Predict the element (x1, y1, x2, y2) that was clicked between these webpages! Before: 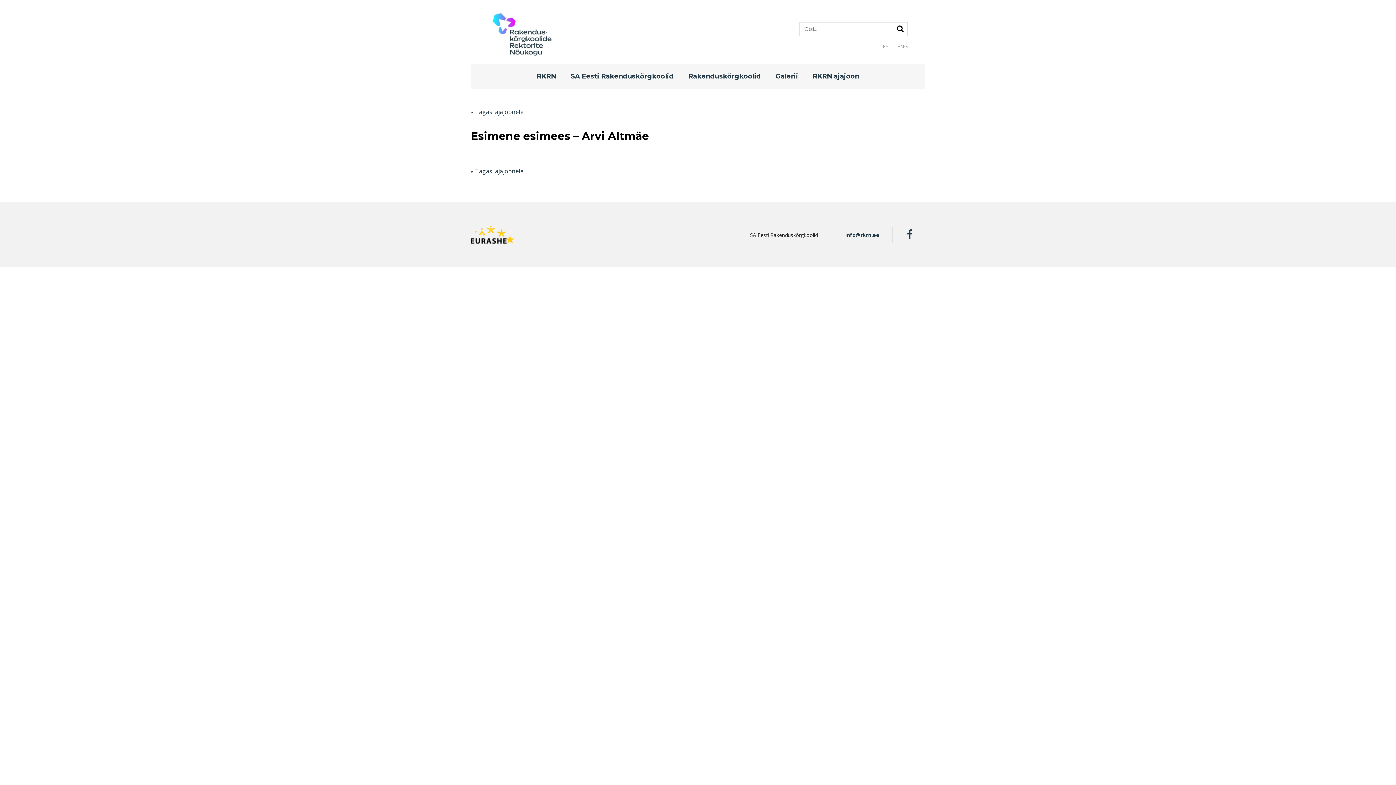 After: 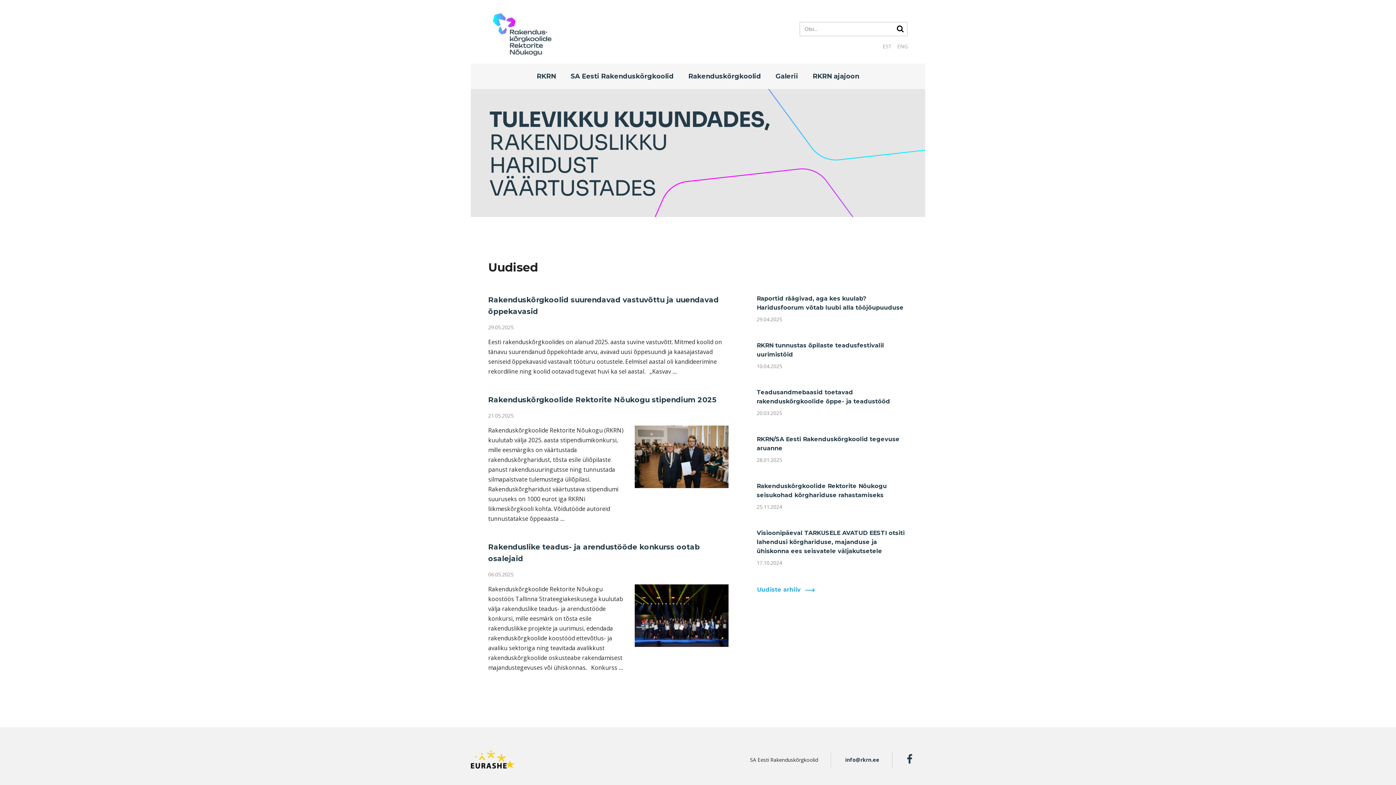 Action: bbox: (488, 8, 560, 63)